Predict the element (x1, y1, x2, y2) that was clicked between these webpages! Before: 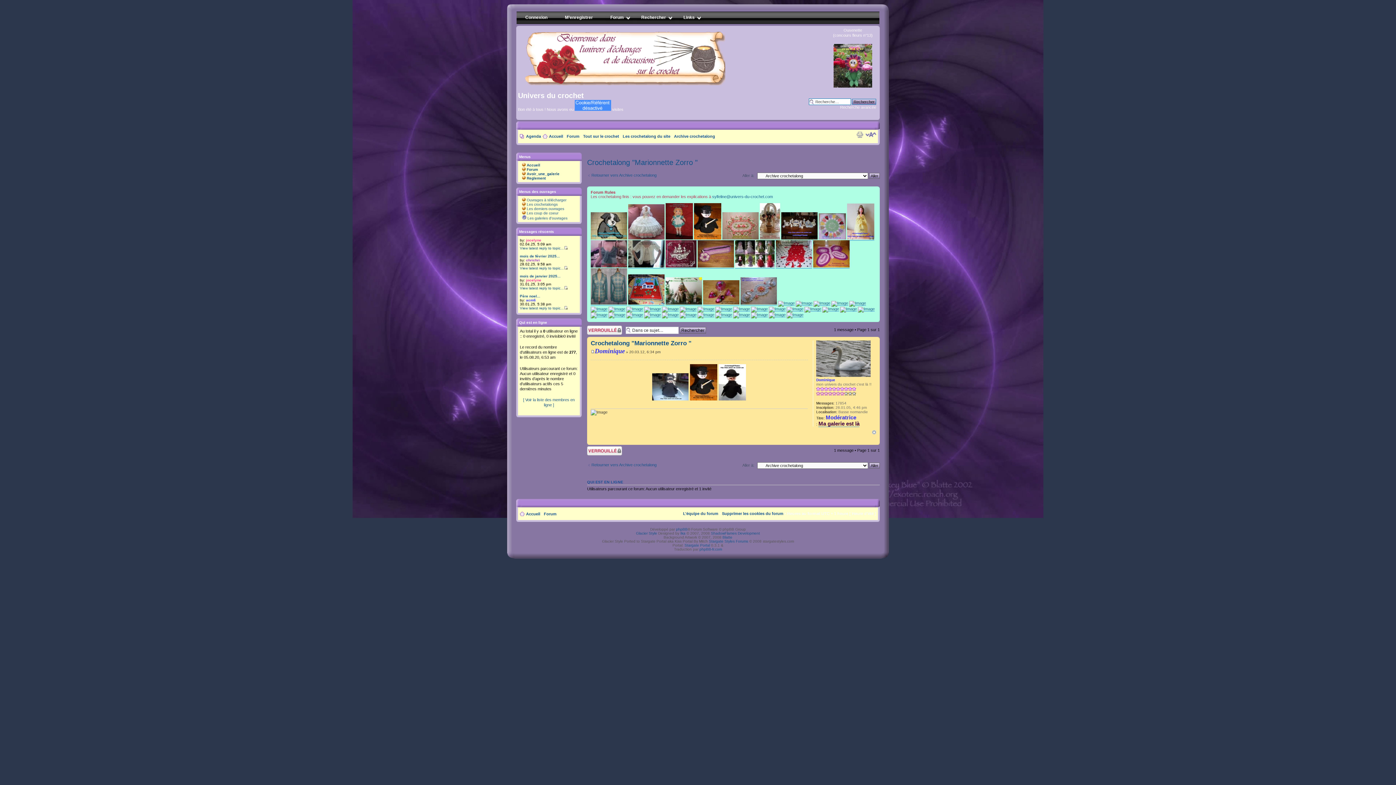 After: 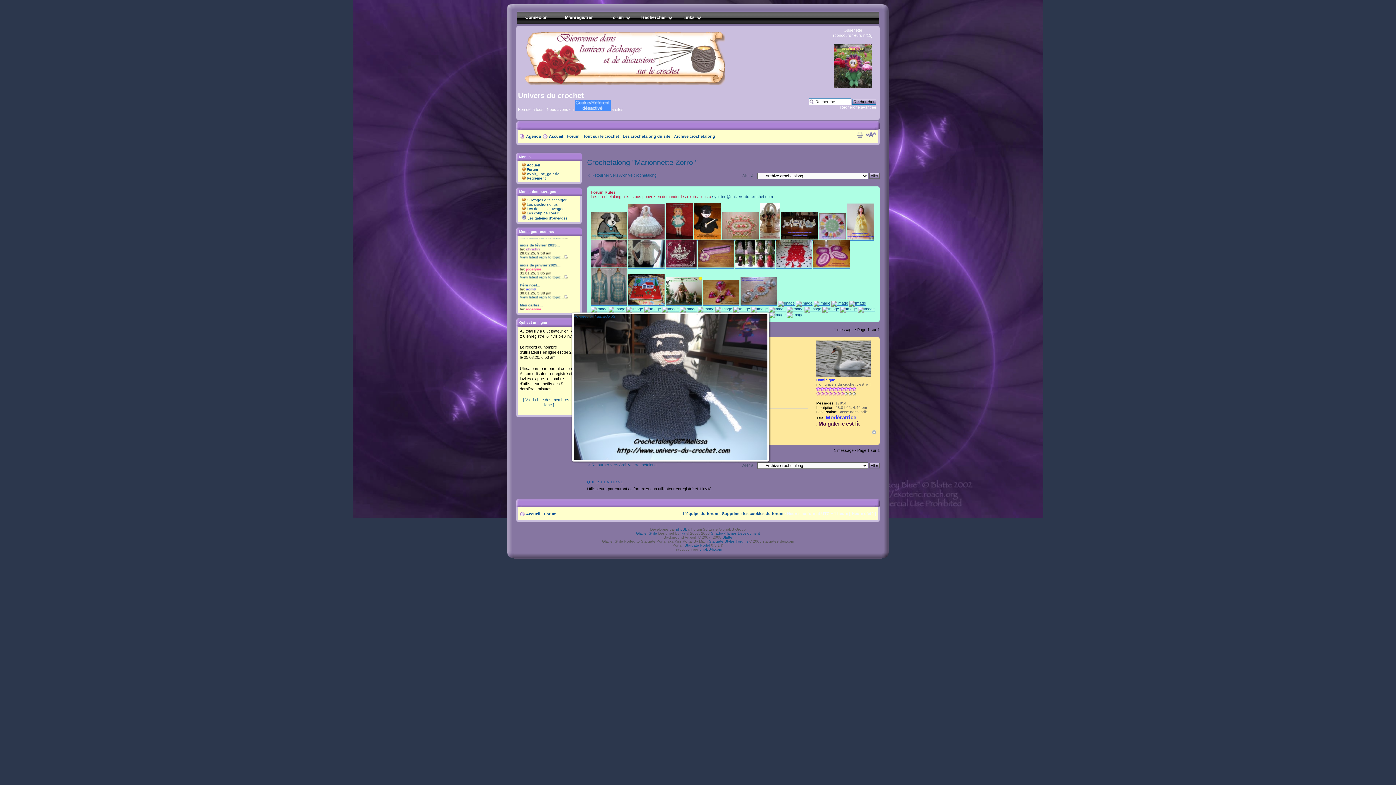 Action: bbox: (652, 396, 690, 401) label:  